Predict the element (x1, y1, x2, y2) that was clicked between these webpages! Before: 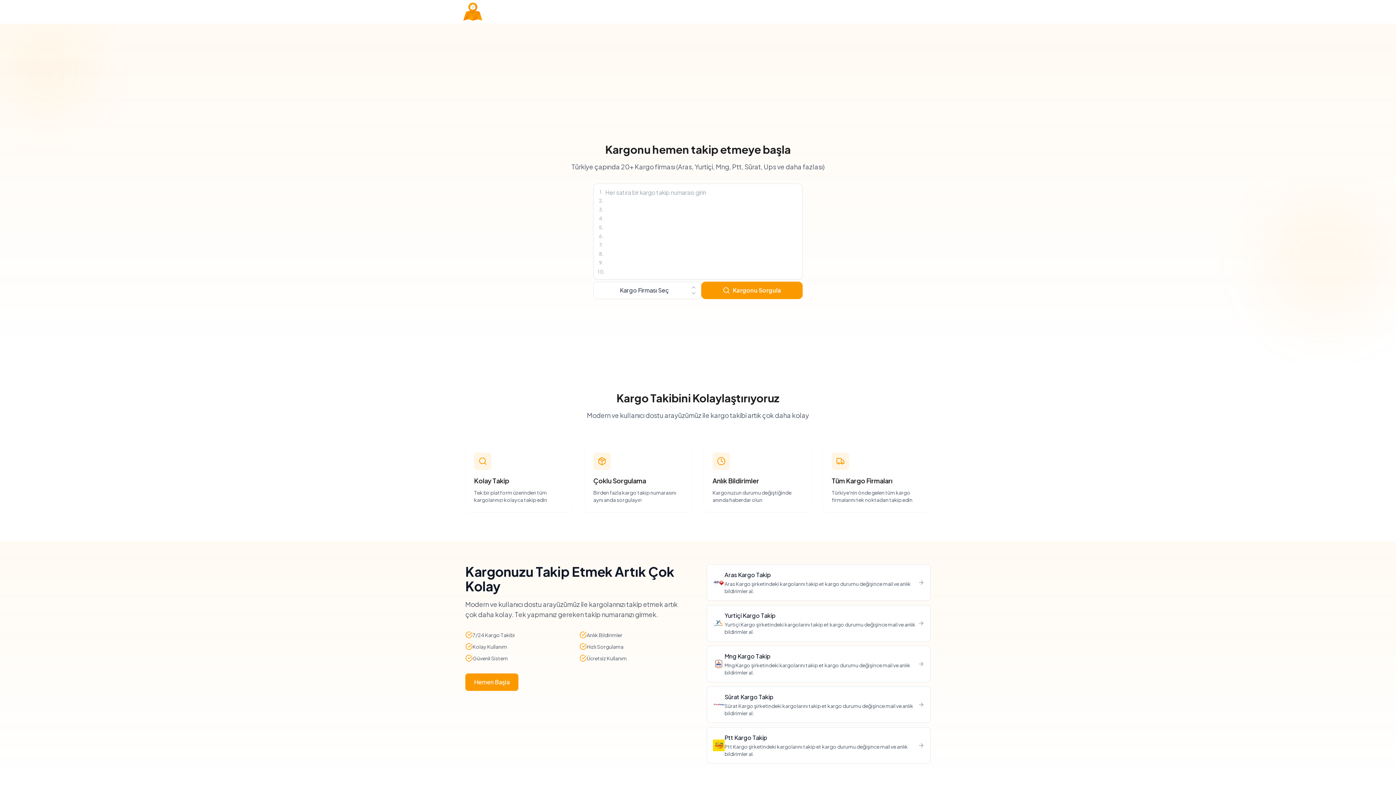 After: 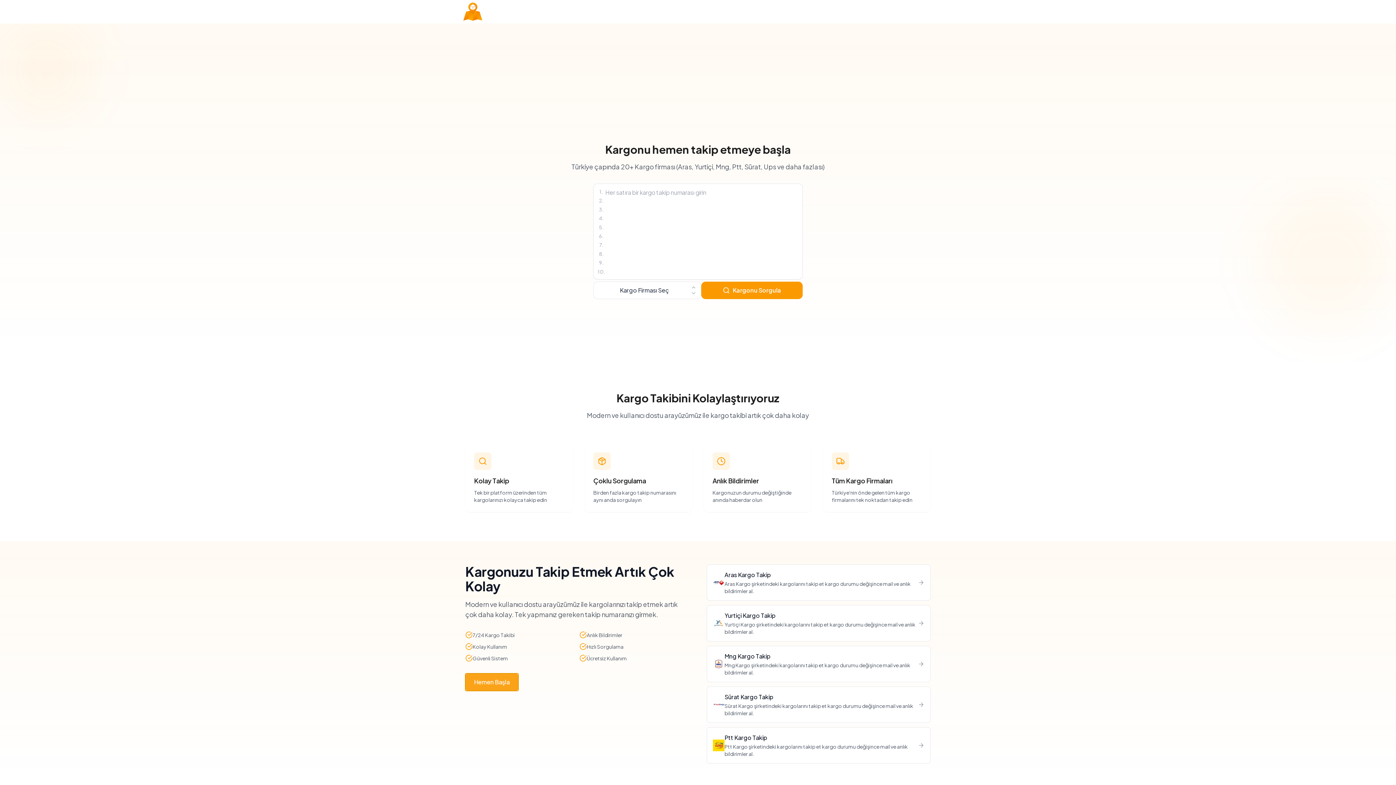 Action: label: Hemen Başla bbox: (465, 673, 518, 691)